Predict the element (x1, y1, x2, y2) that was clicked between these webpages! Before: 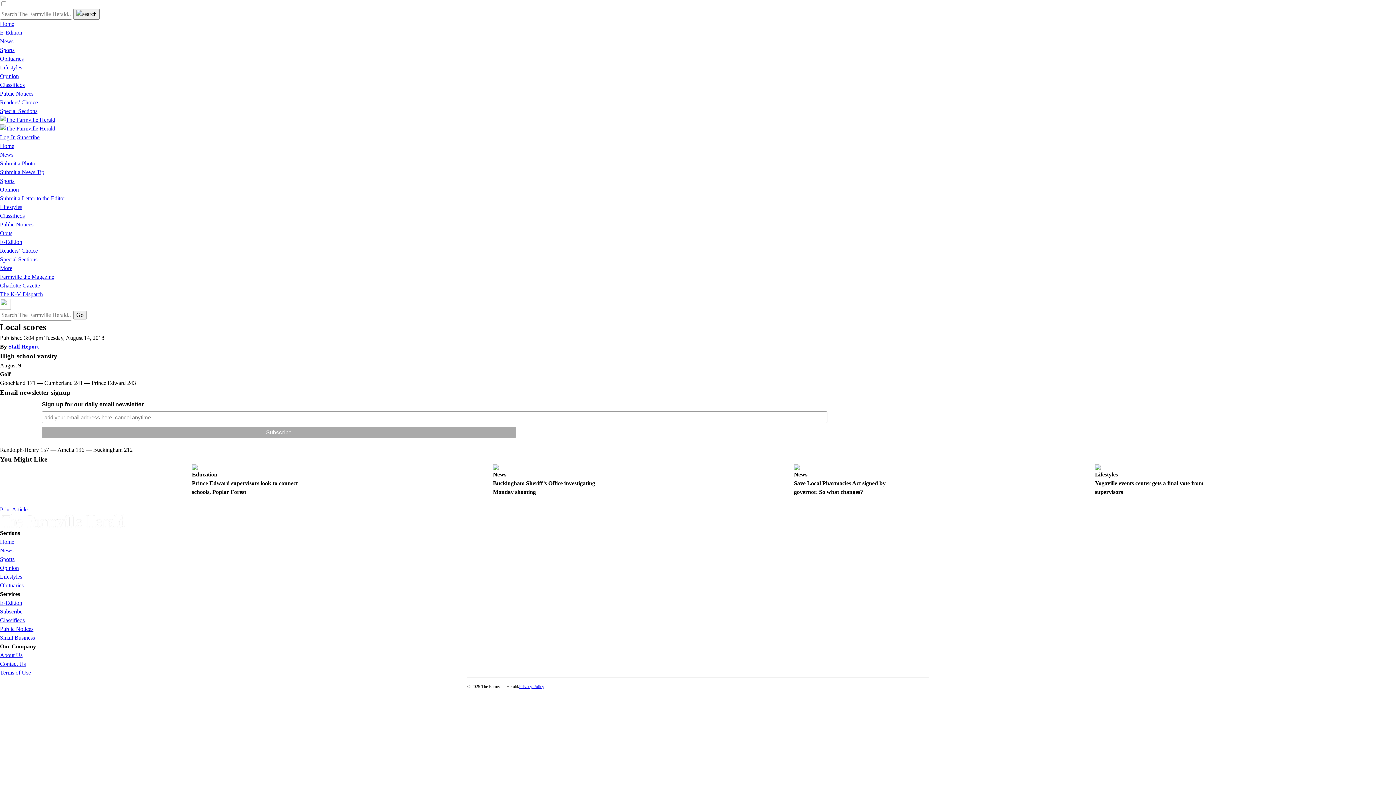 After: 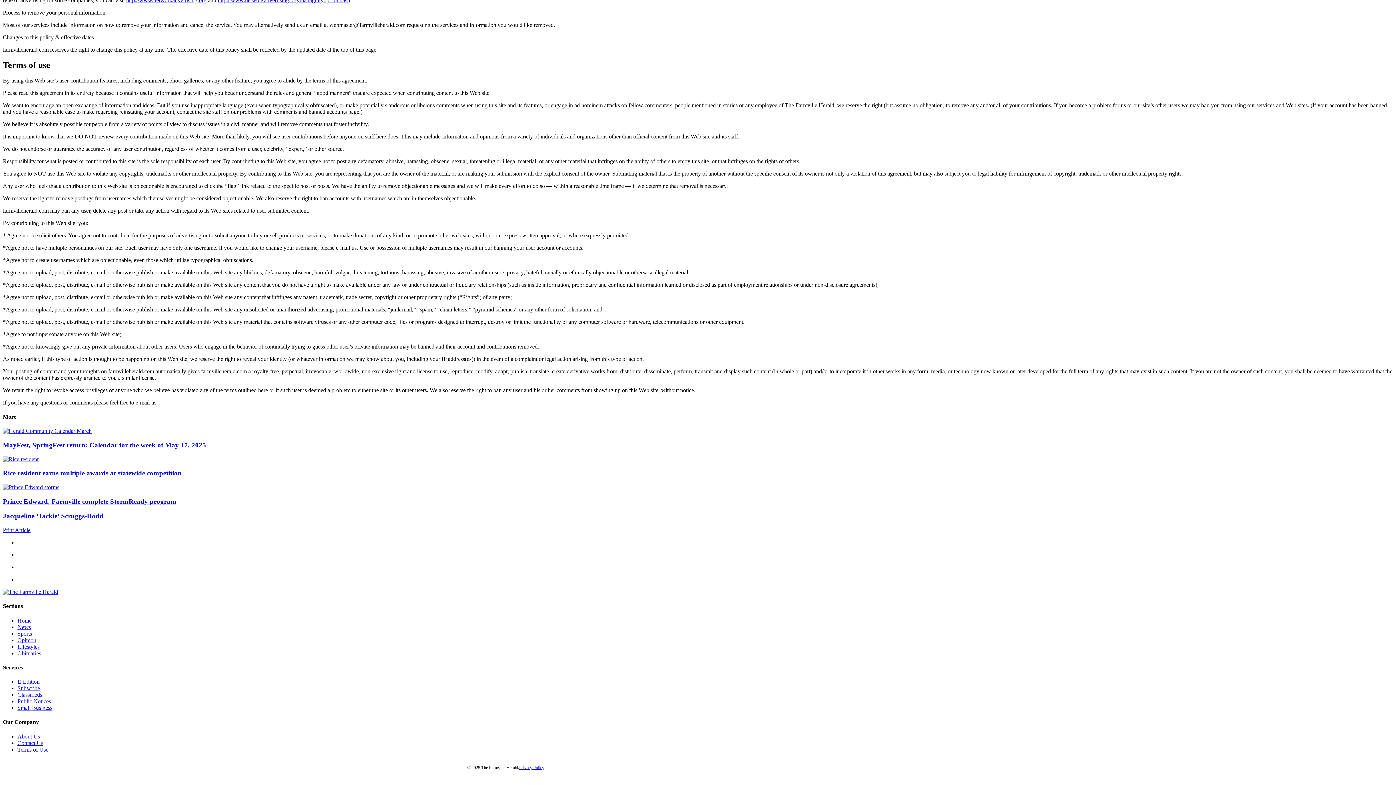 Action: label: Terms of Use bbox: (0, 669, 30, 676)